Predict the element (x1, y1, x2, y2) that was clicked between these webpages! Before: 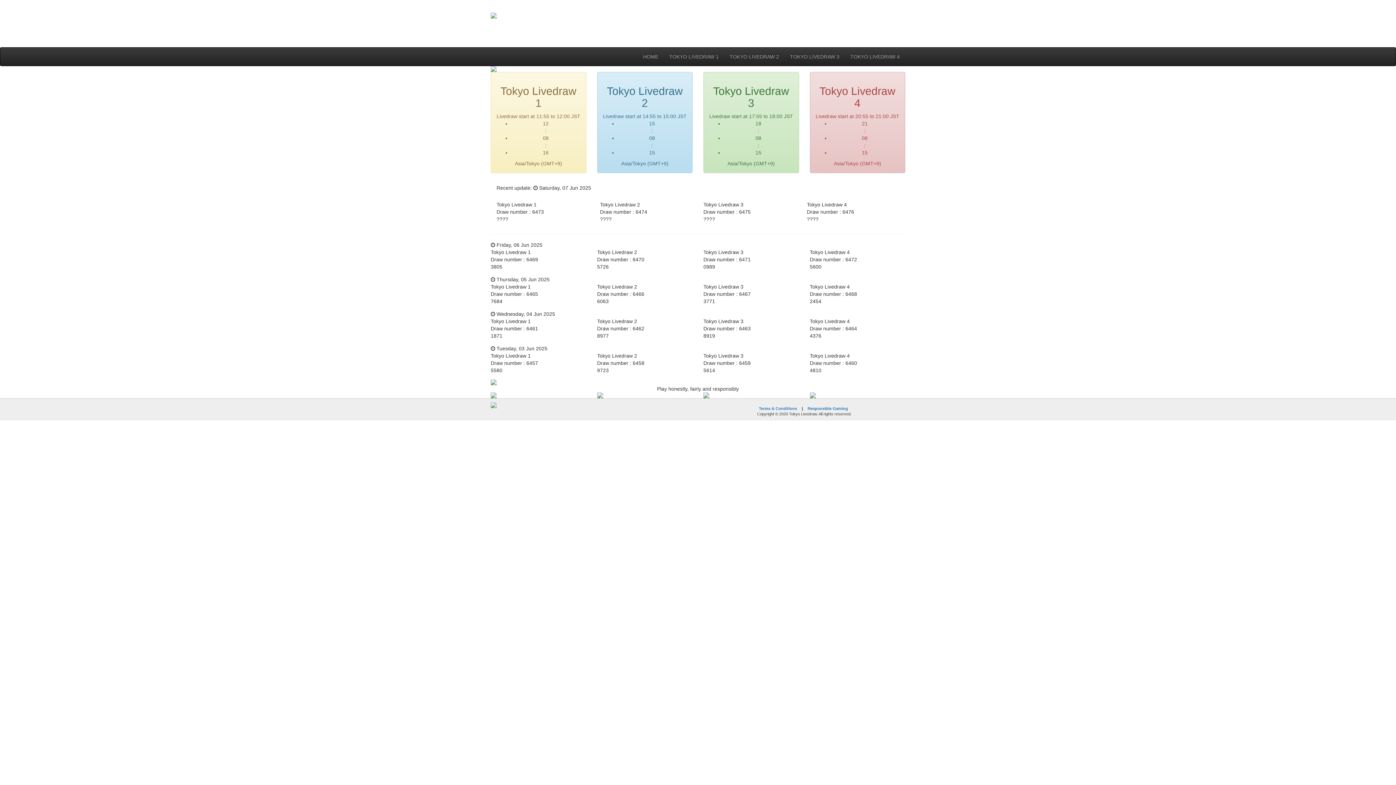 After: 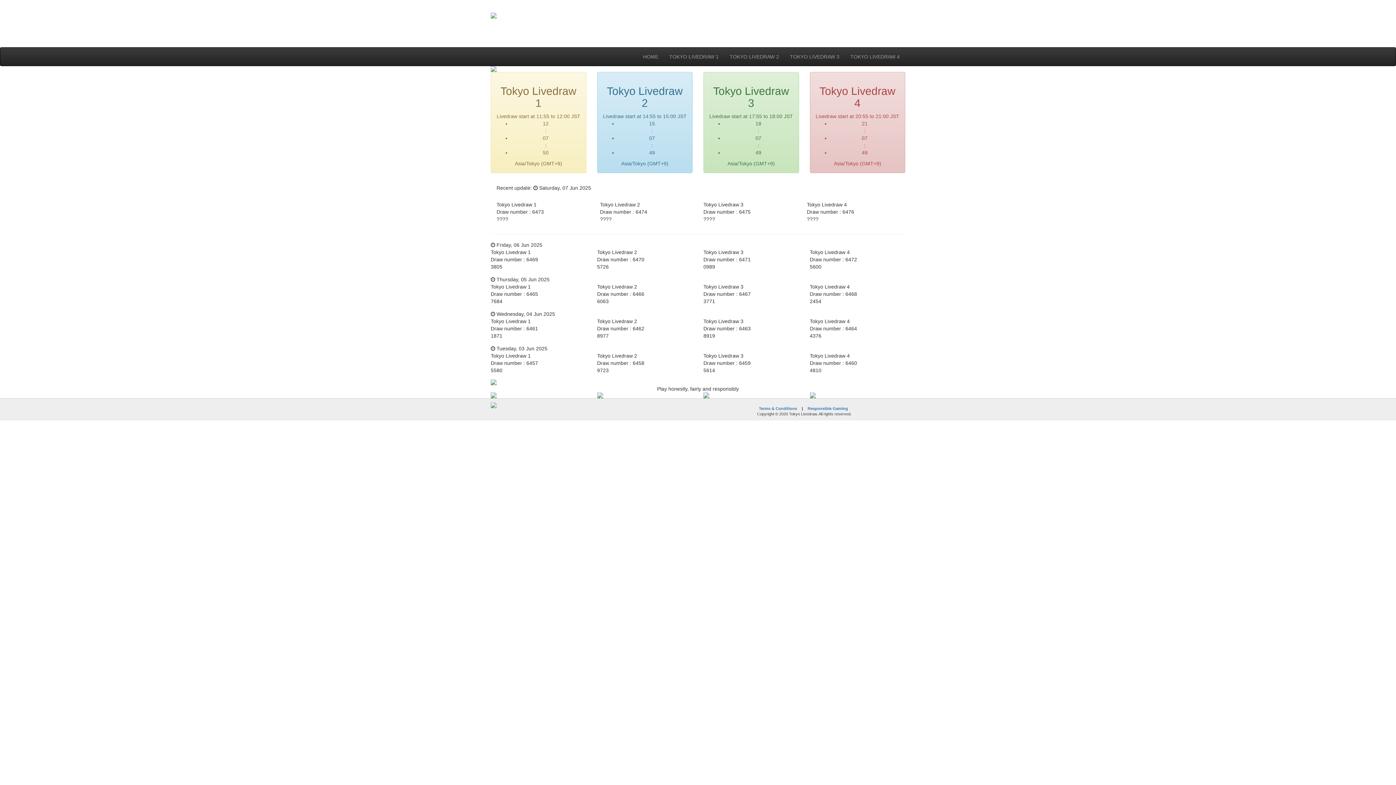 Action: label: HOME bbox: (637, 47, 664, 65)